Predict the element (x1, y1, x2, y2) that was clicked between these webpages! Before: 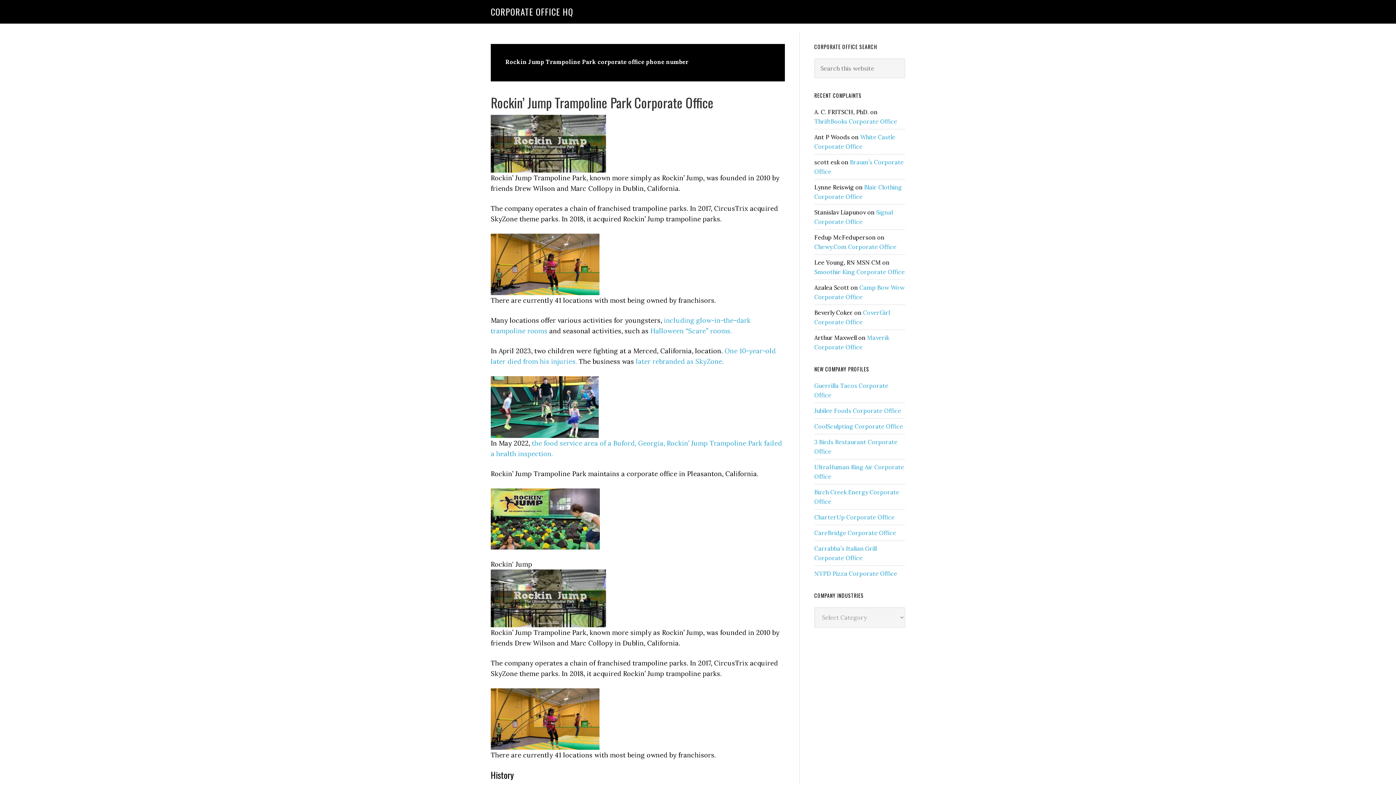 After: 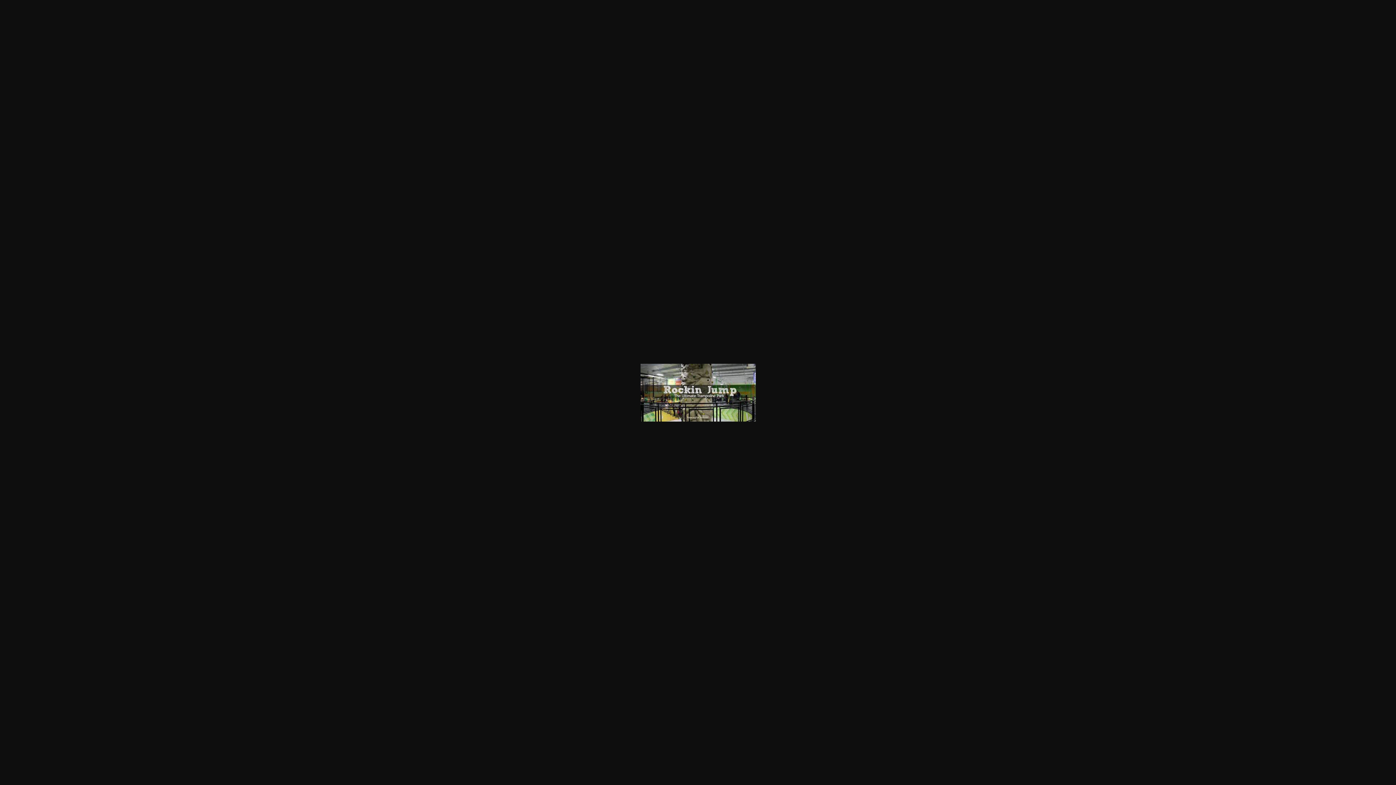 Action: bbox: (490, 618, 606, 626)